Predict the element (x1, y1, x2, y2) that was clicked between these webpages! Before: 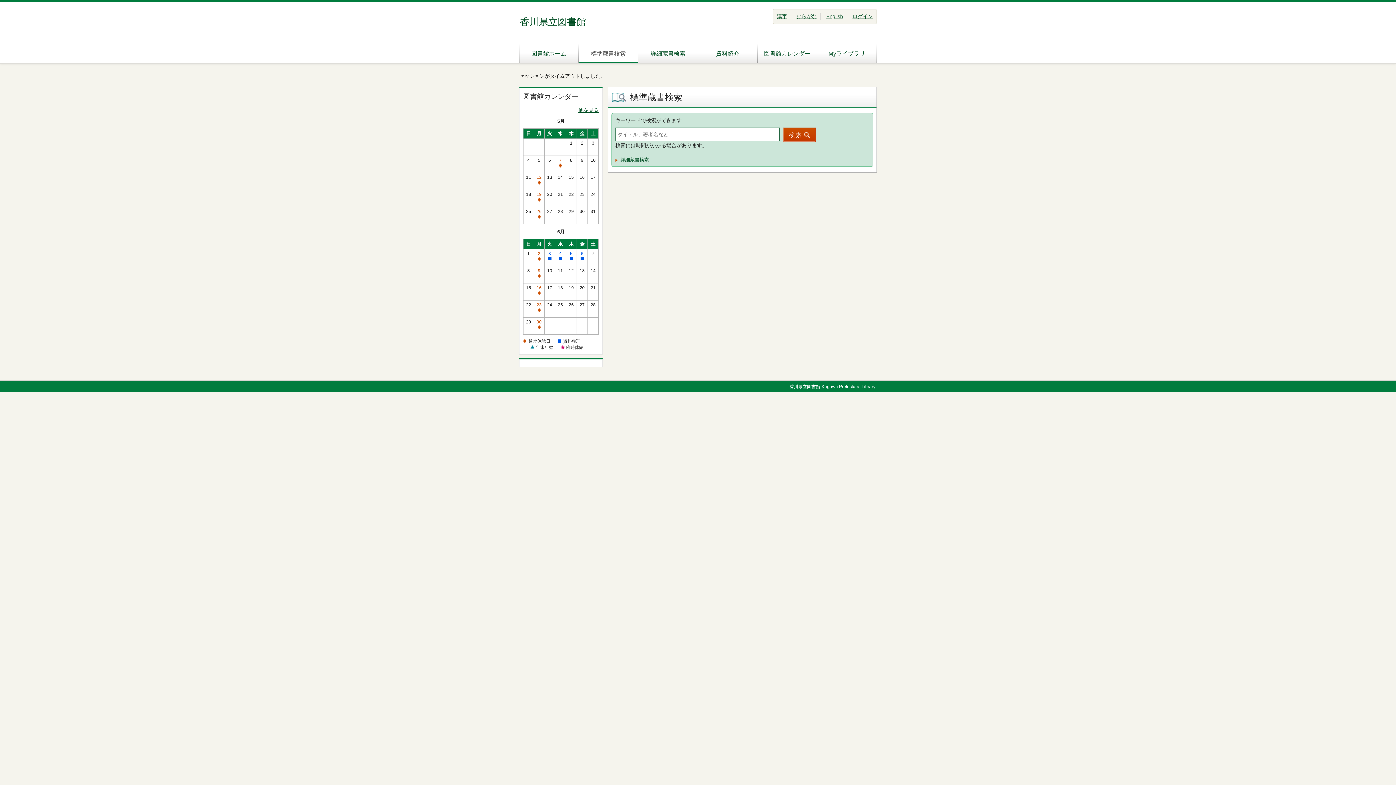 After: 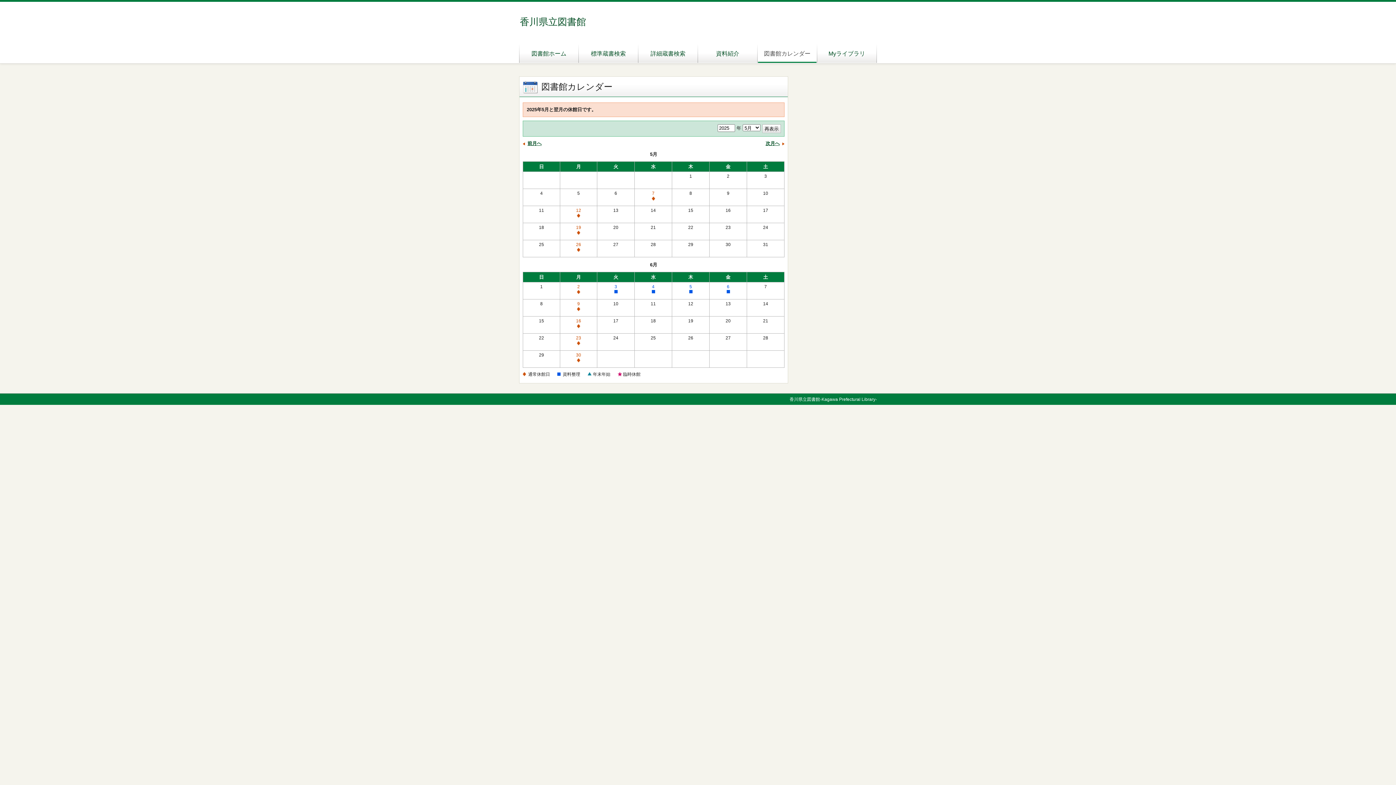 Action: bbox: (757, 42, 817, 62) label: 図書館カレンダー